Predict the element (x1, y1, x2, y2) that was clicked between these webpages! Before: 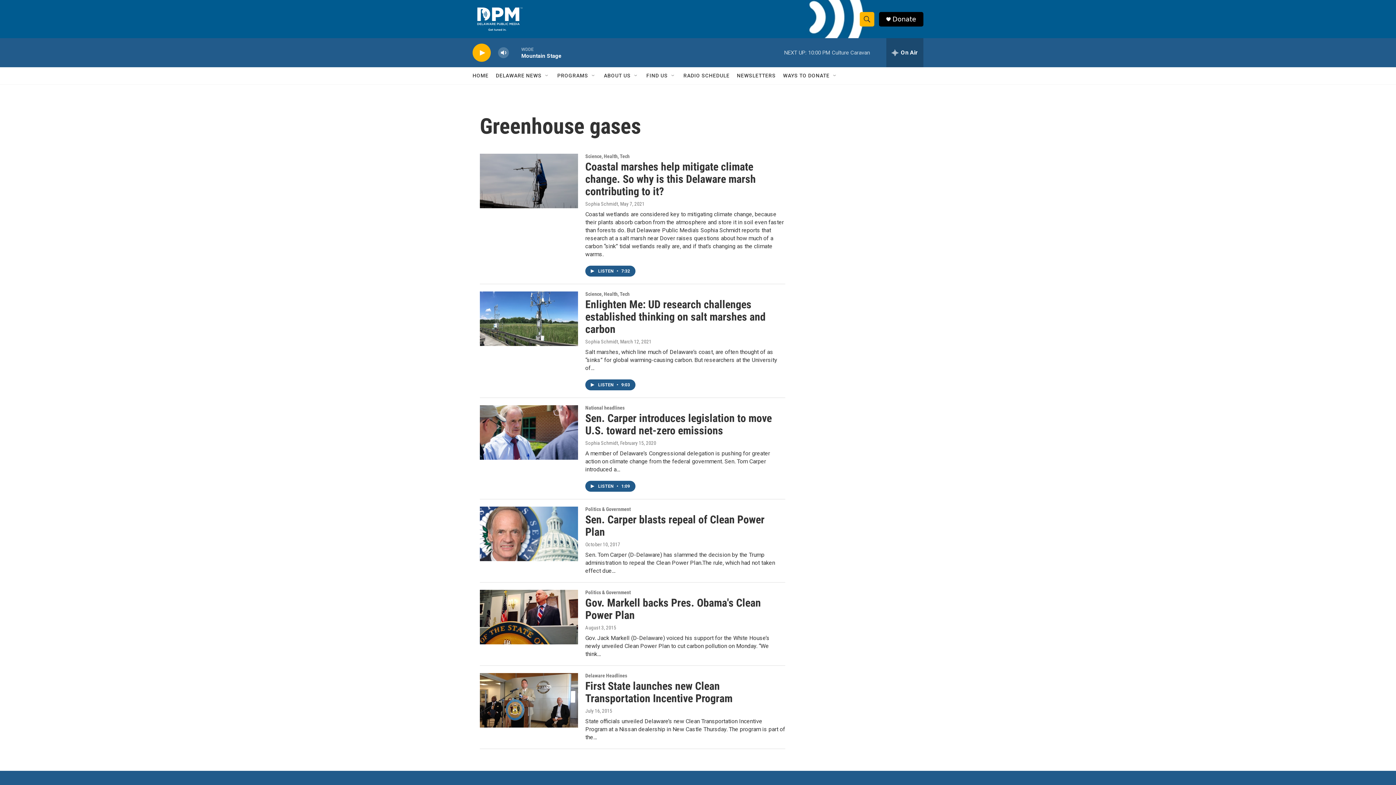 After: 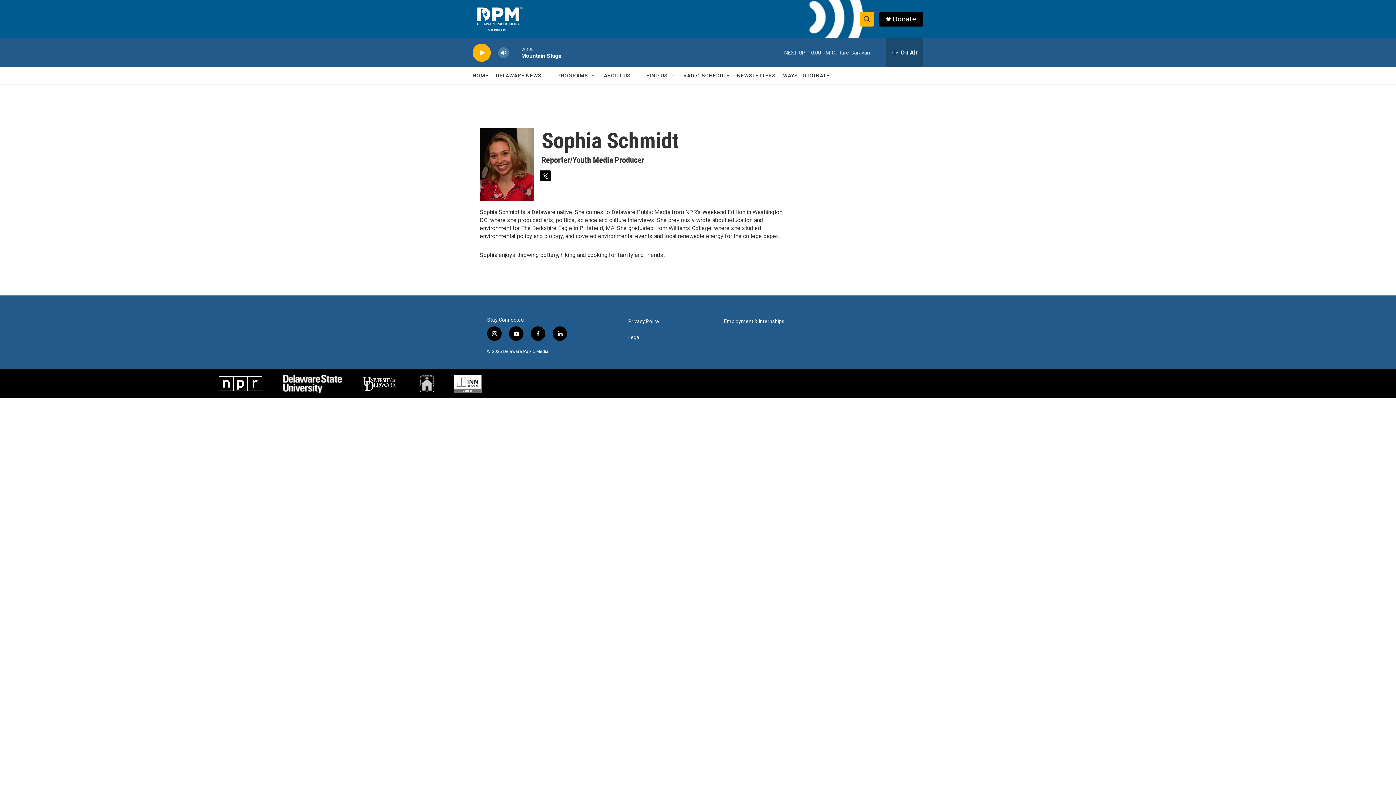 Action: bbox: (585, 338, 618, 344) label: Sophia Schmidt